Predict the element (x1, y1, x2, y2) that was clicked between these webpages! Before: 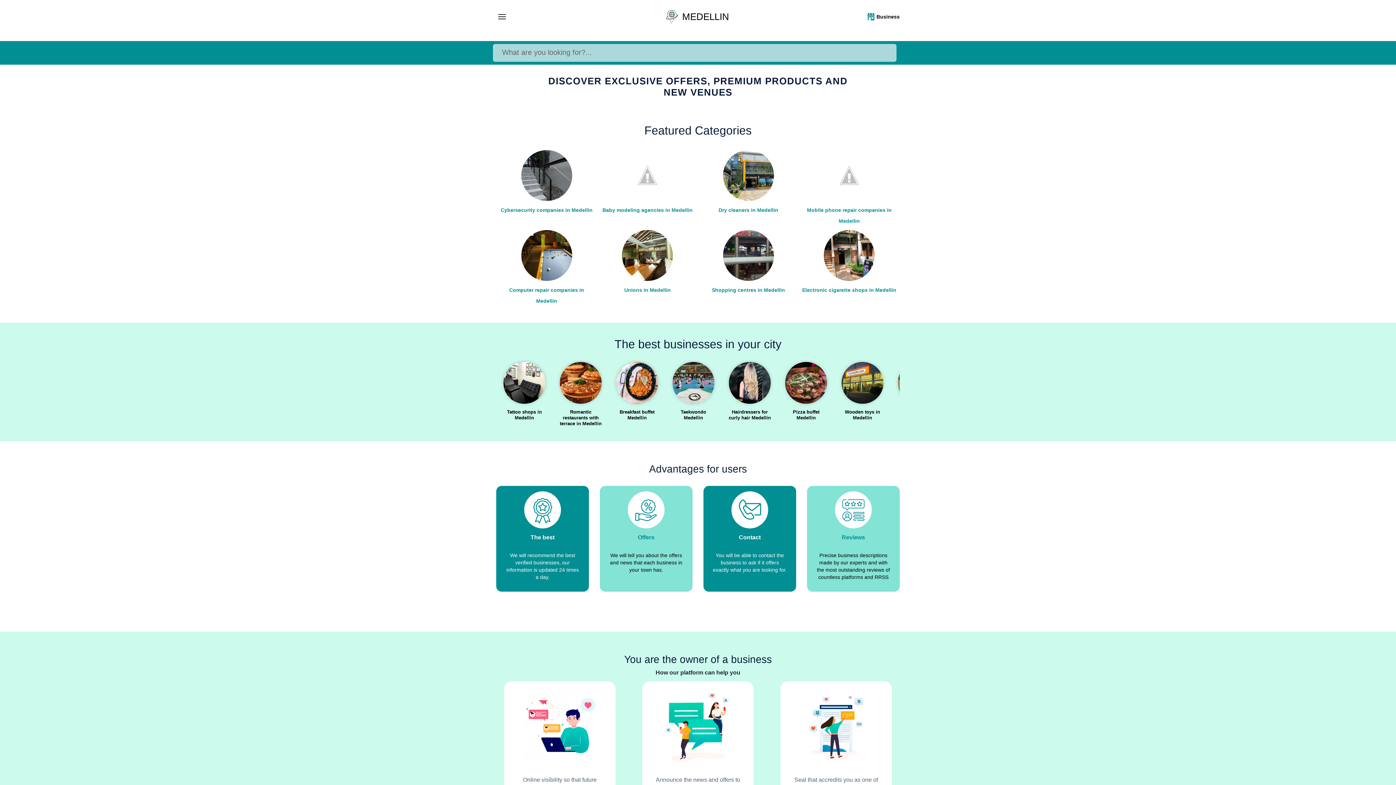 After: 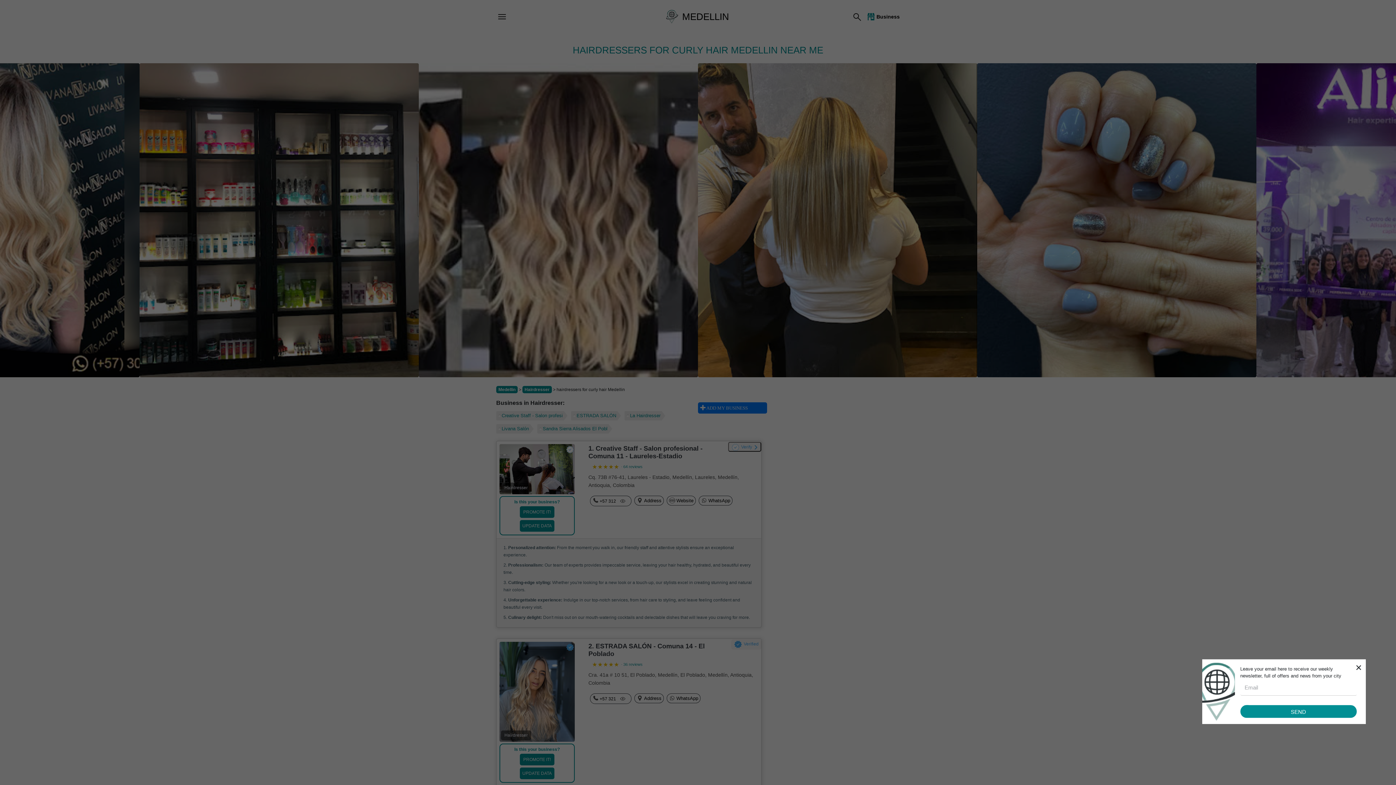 Action: bbox: (723, 362, 776, 418) label: Hairdressers for curly hair Medellin